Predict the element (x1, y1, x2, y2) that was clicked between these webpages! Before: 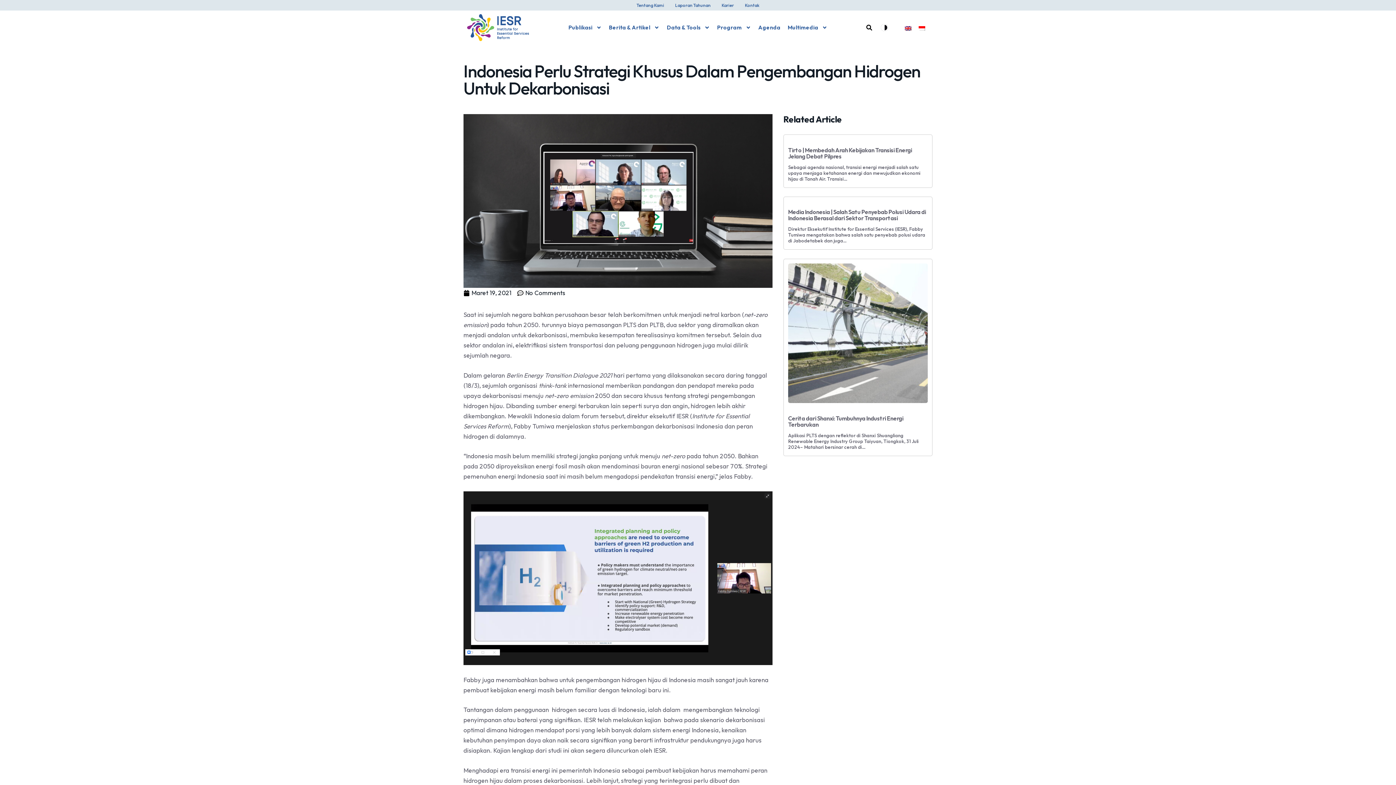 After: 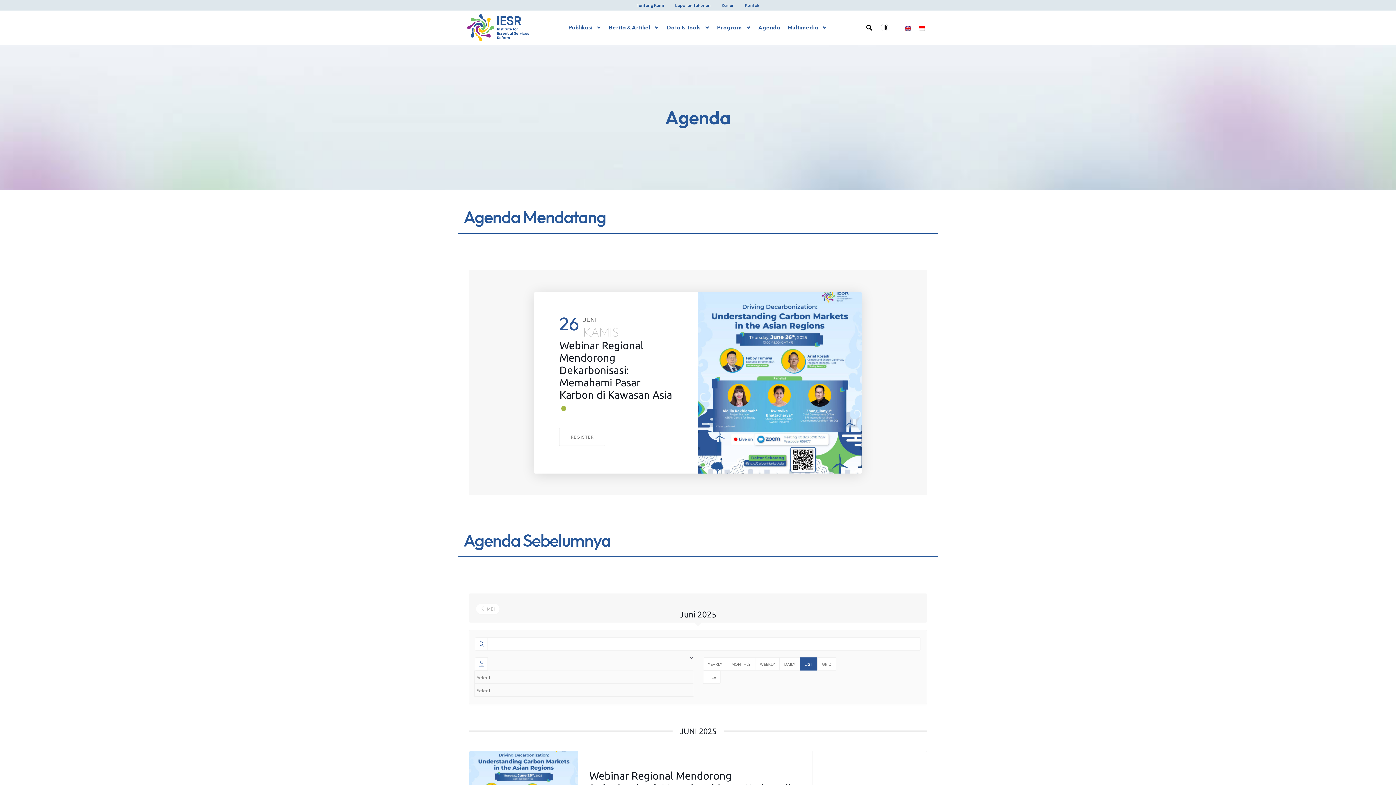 Action: label: Agenda bbox: (755, 19, 783, 36)